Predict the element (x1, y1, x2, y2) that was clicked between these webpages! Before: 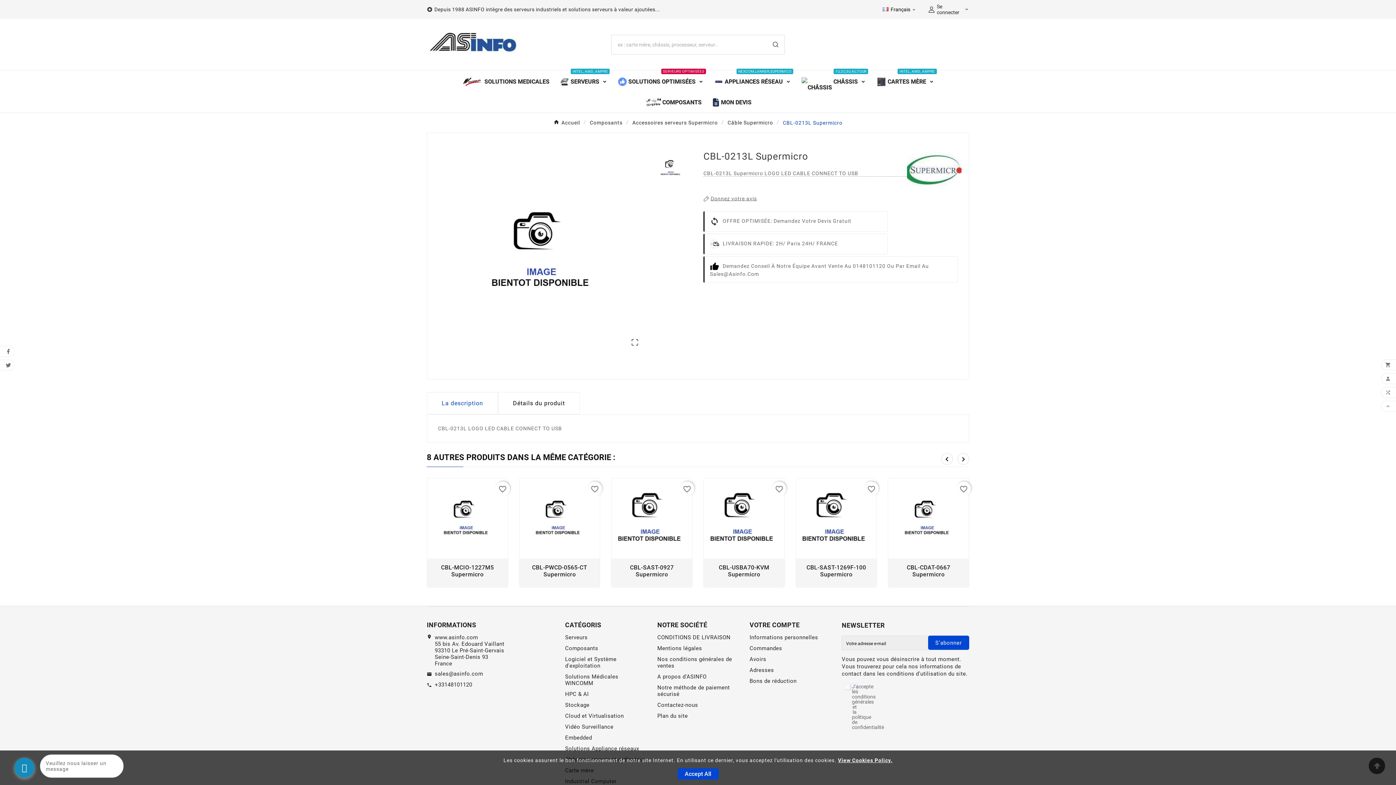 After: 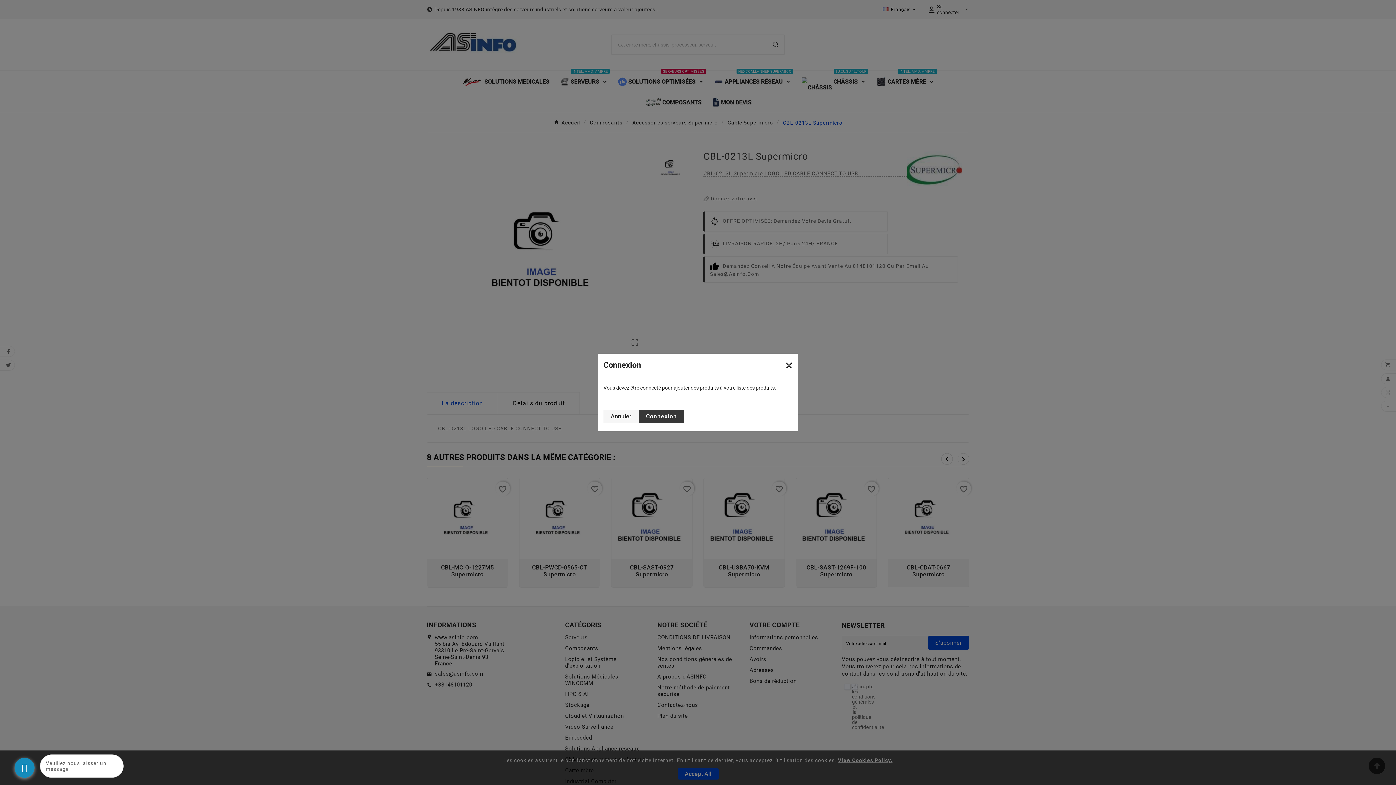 Action: label: favorite_border bbox: (956, 481, 971, 496)